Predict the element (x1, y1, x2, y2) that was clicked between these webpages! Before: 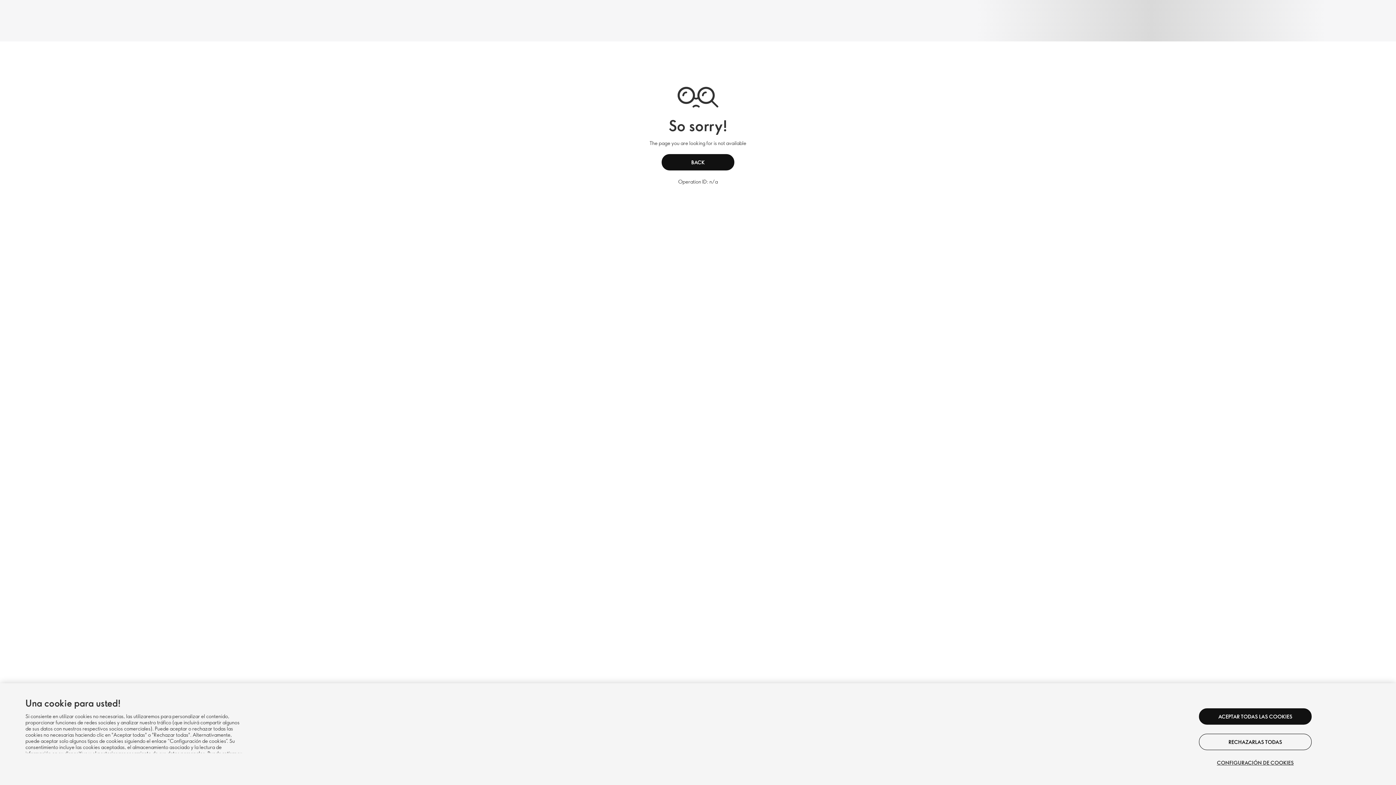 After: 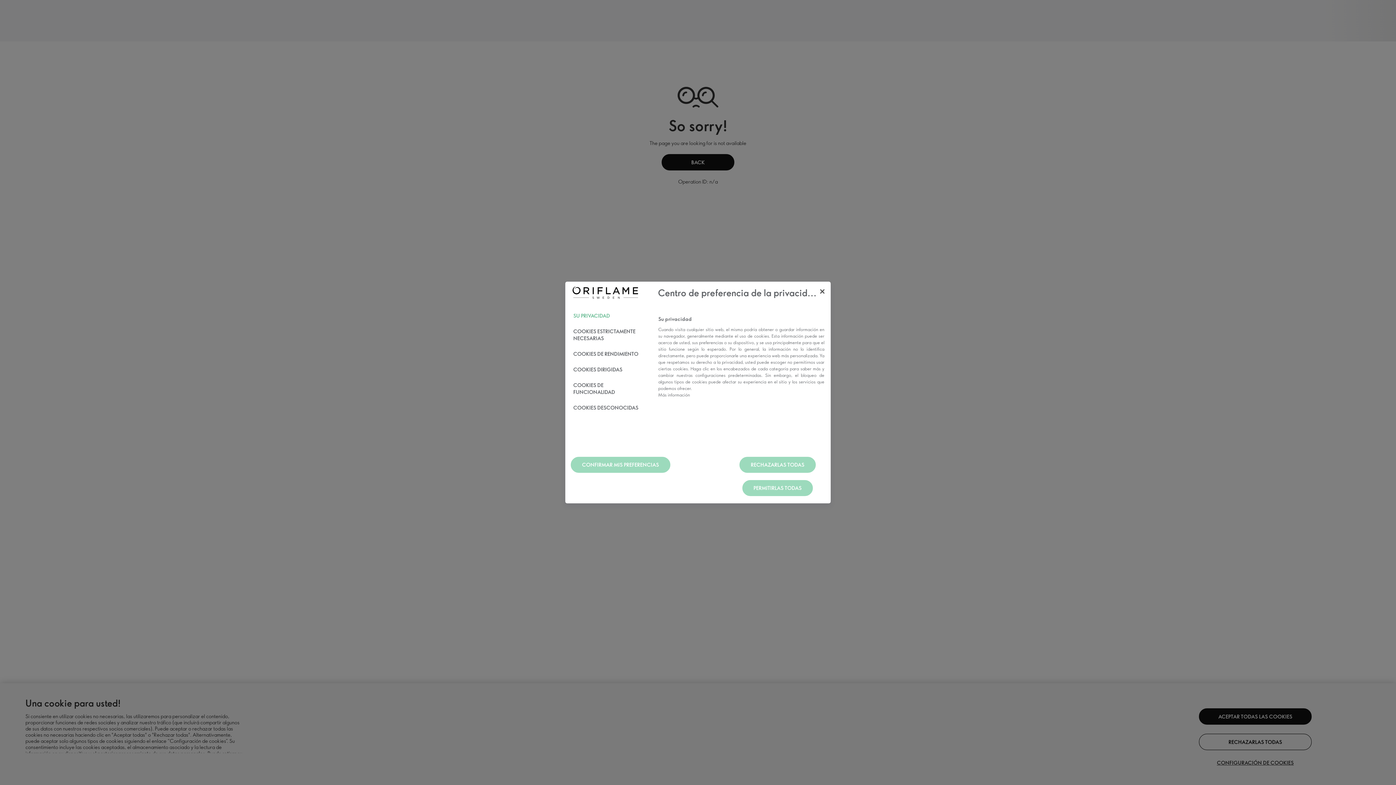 Action: label: CONFIGURACIÓN DE COOKIES bbox: (1199, 759, 1312, 766)